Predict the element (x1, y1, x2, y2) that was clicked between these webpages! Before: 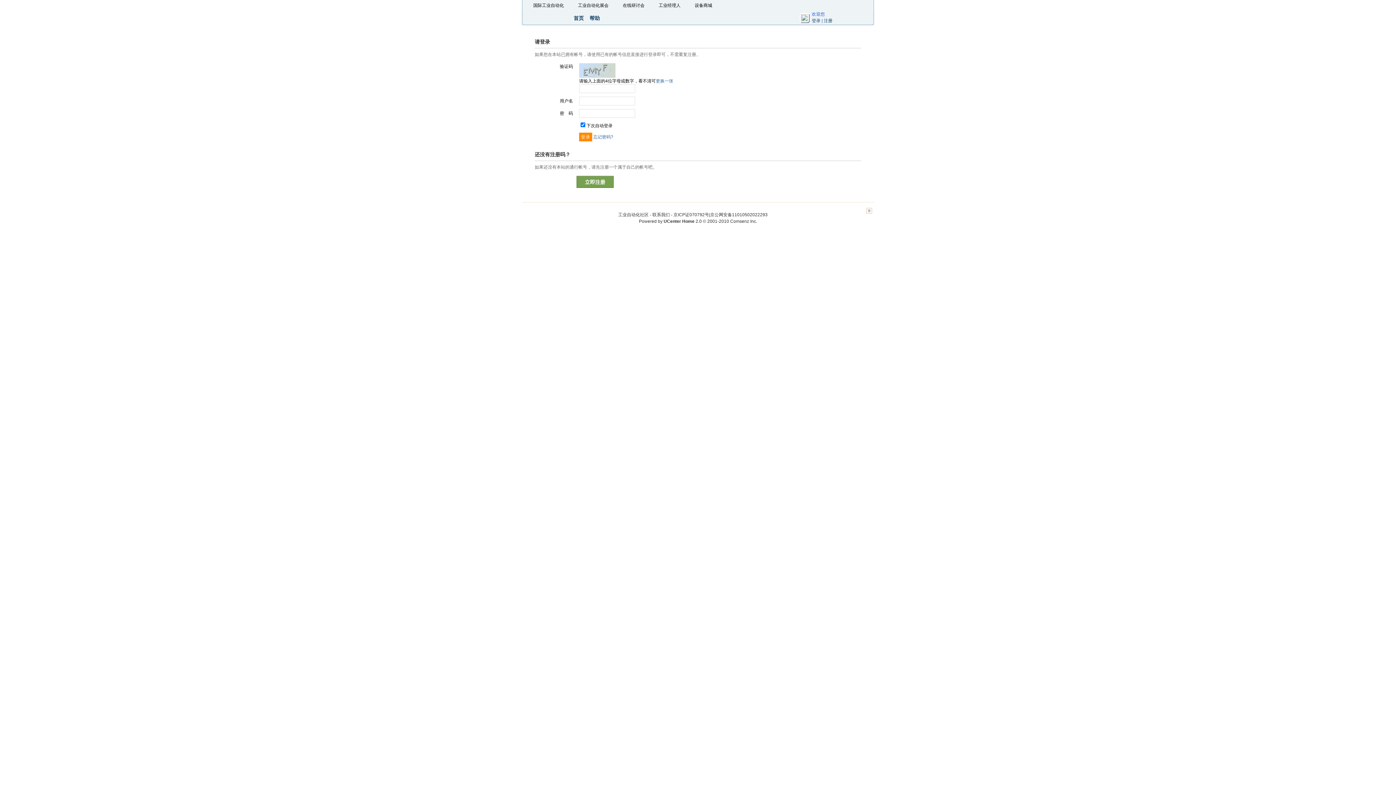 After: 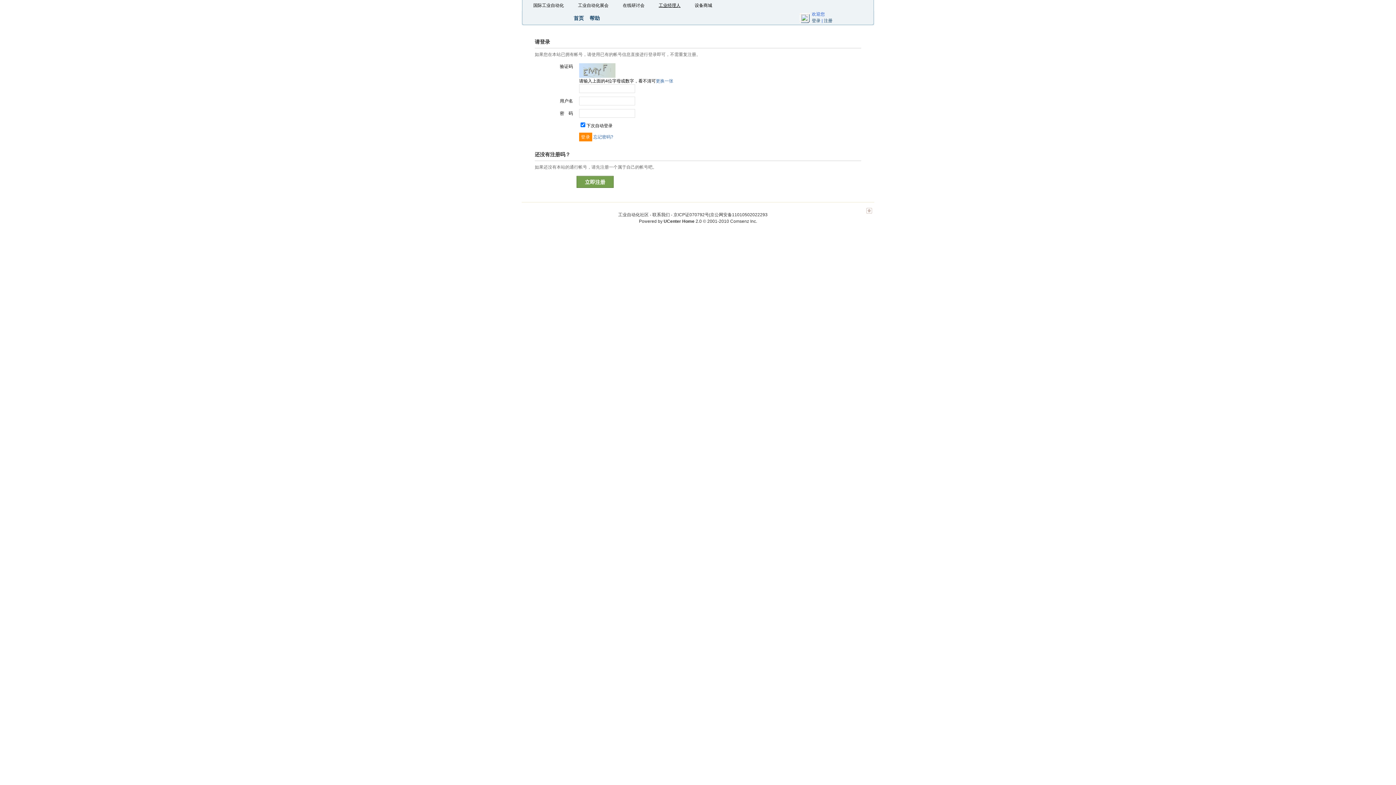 Action: bbox: (658, 2, 680, 8) label: 工业经理人